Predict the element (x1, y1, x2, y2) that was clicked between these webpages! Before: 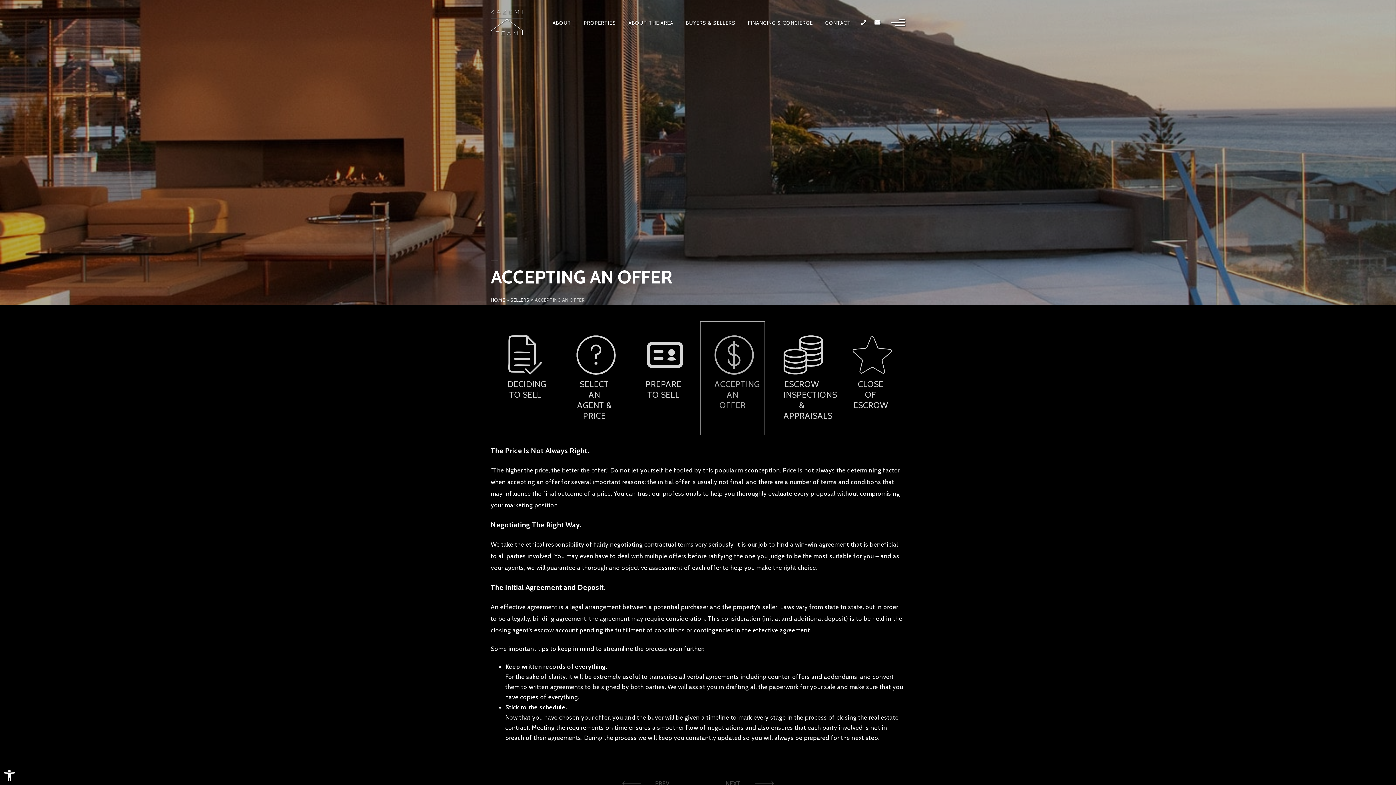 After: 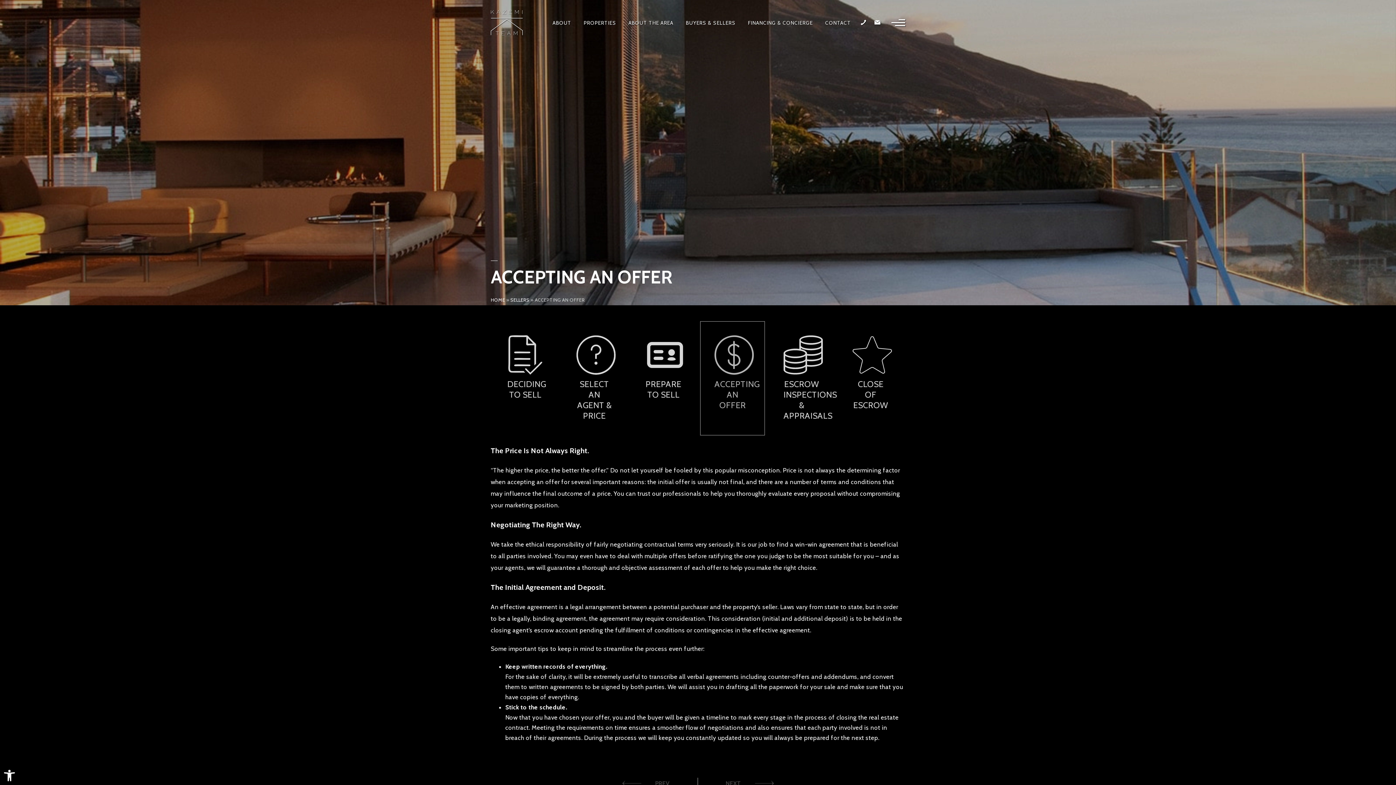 Action: bbox: (861, 19, 866, 26) label: +1.408.206.4536